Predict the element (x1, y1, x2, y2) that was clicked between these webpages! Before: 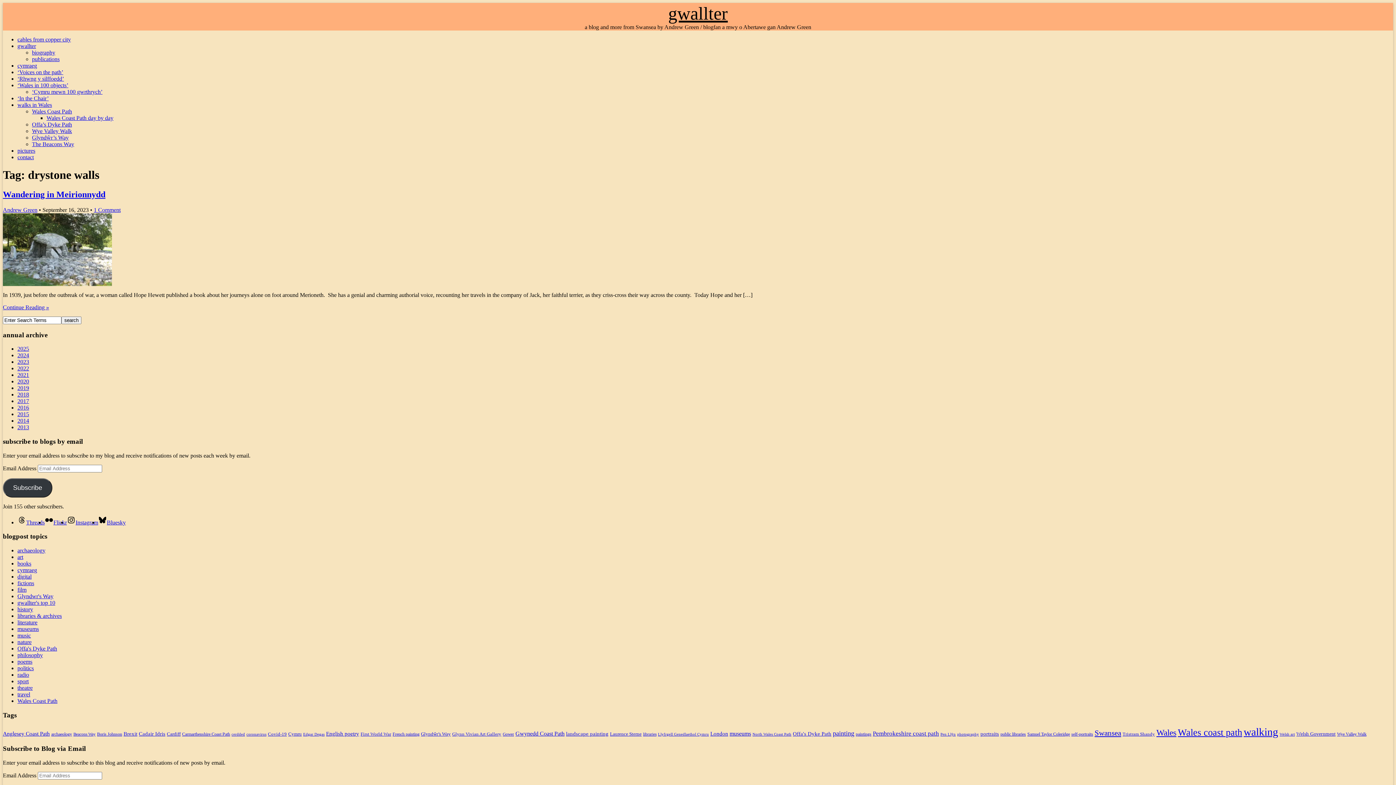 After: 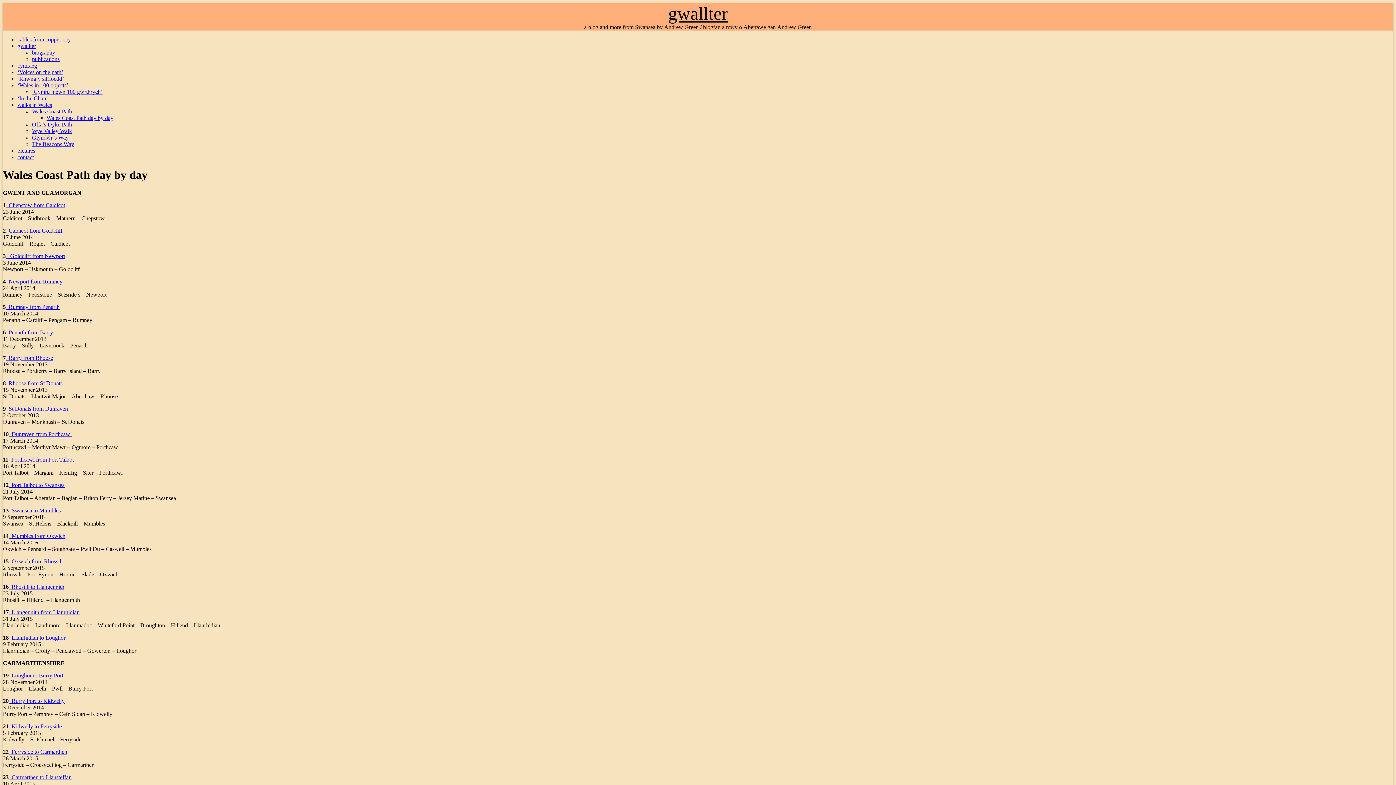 Action: bbox: (46, 114, 113, 121) label: Wales Coast Path day by day